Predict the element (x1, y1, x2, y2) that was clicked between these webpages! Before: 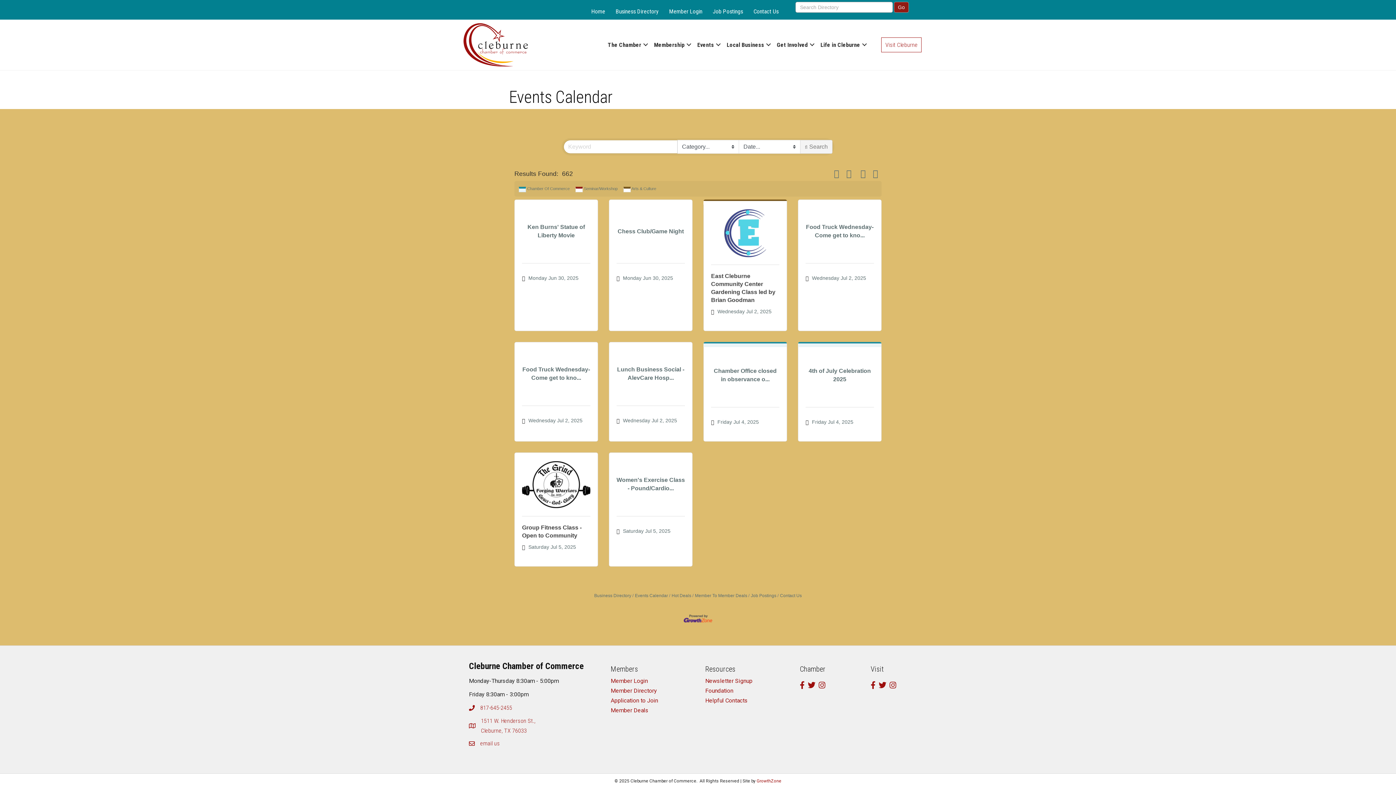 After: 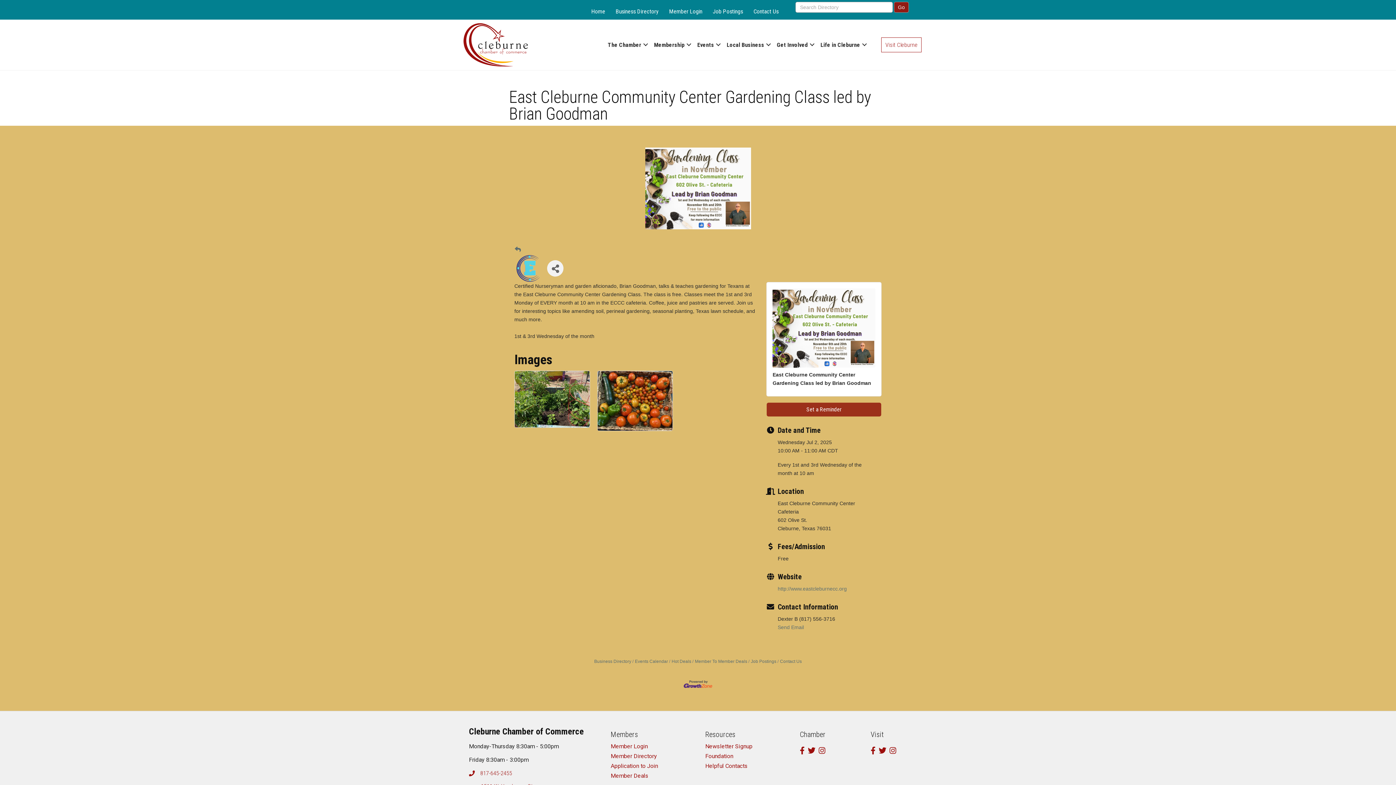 Action: bbox: (711, 208, 779, 257)